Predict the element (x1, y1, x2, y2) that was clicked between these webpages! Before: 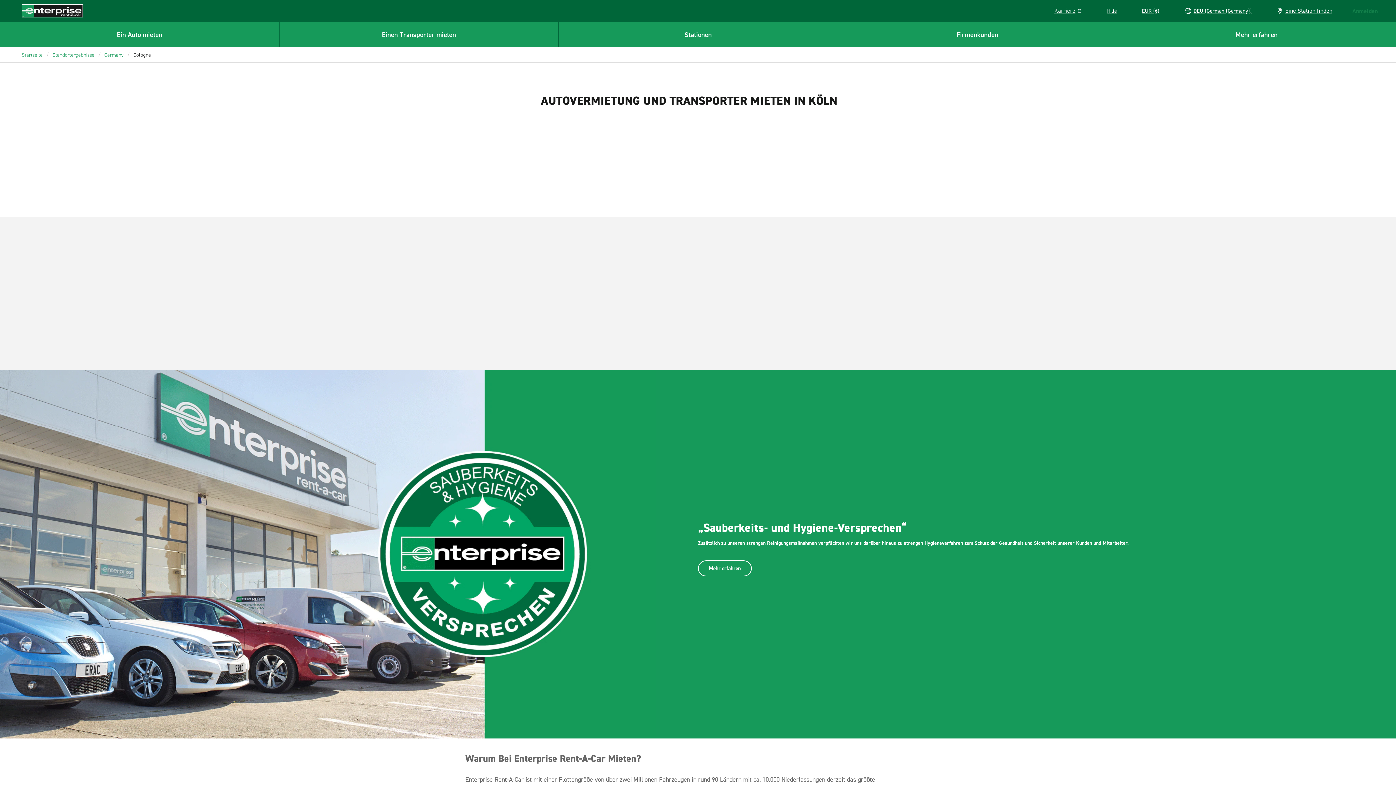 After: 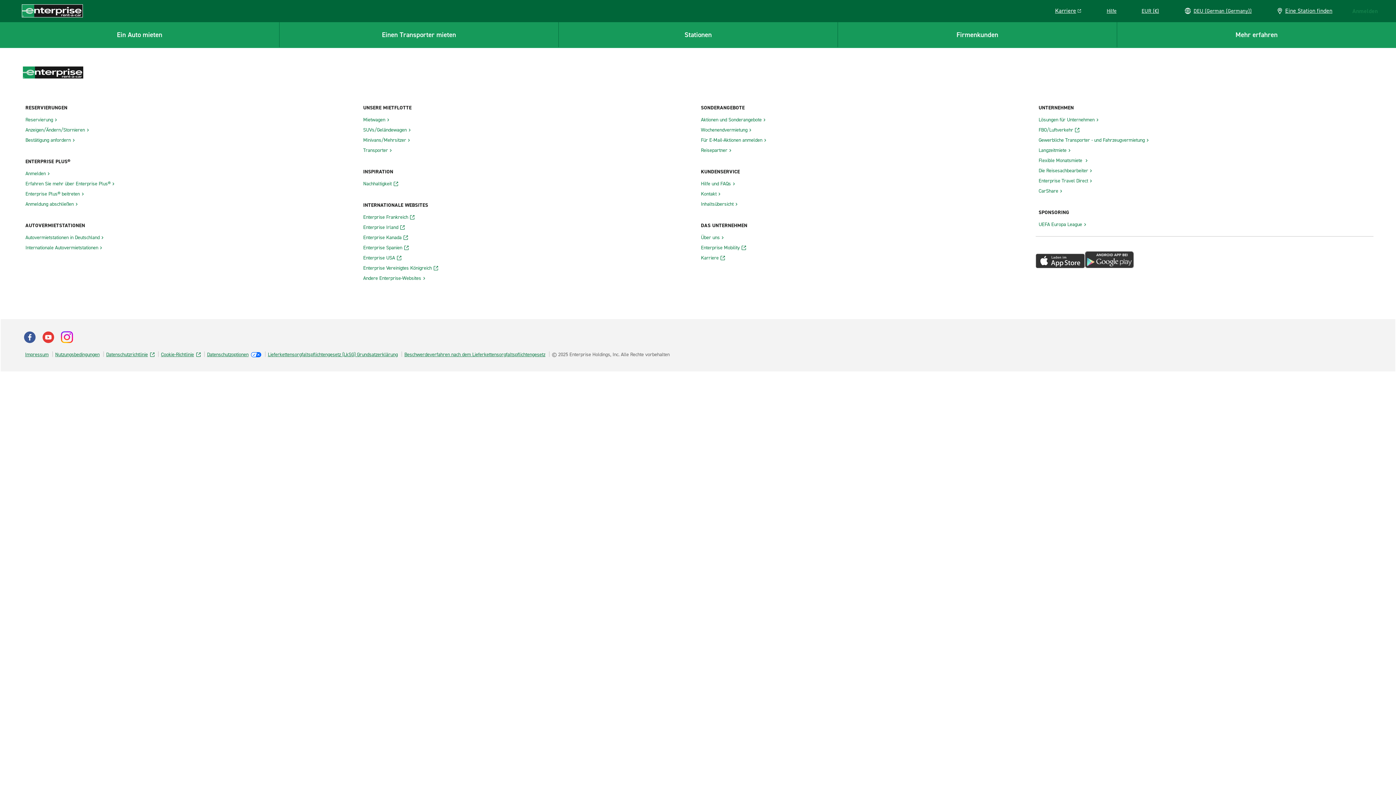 Action: bbox: (1352, 7, 1378, 14) label: Anmelden